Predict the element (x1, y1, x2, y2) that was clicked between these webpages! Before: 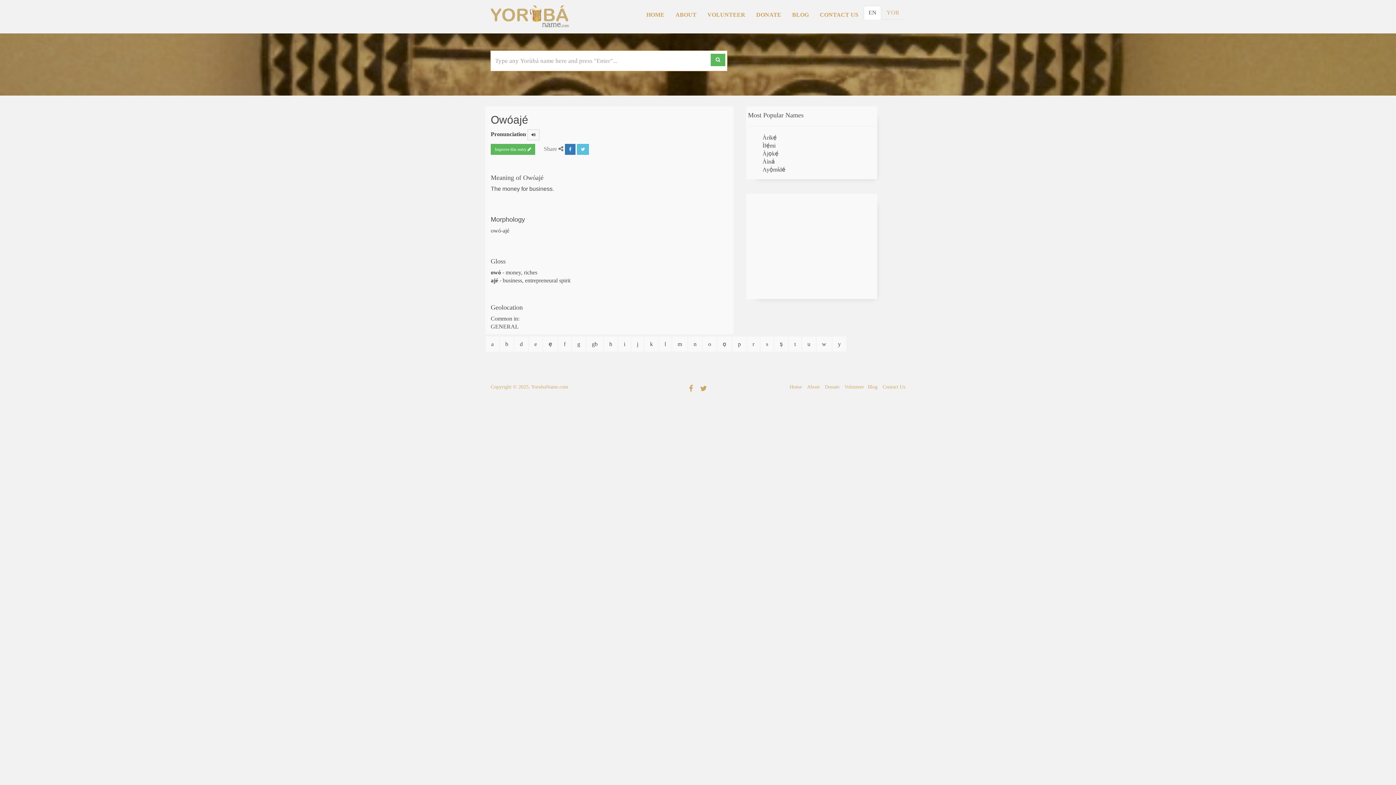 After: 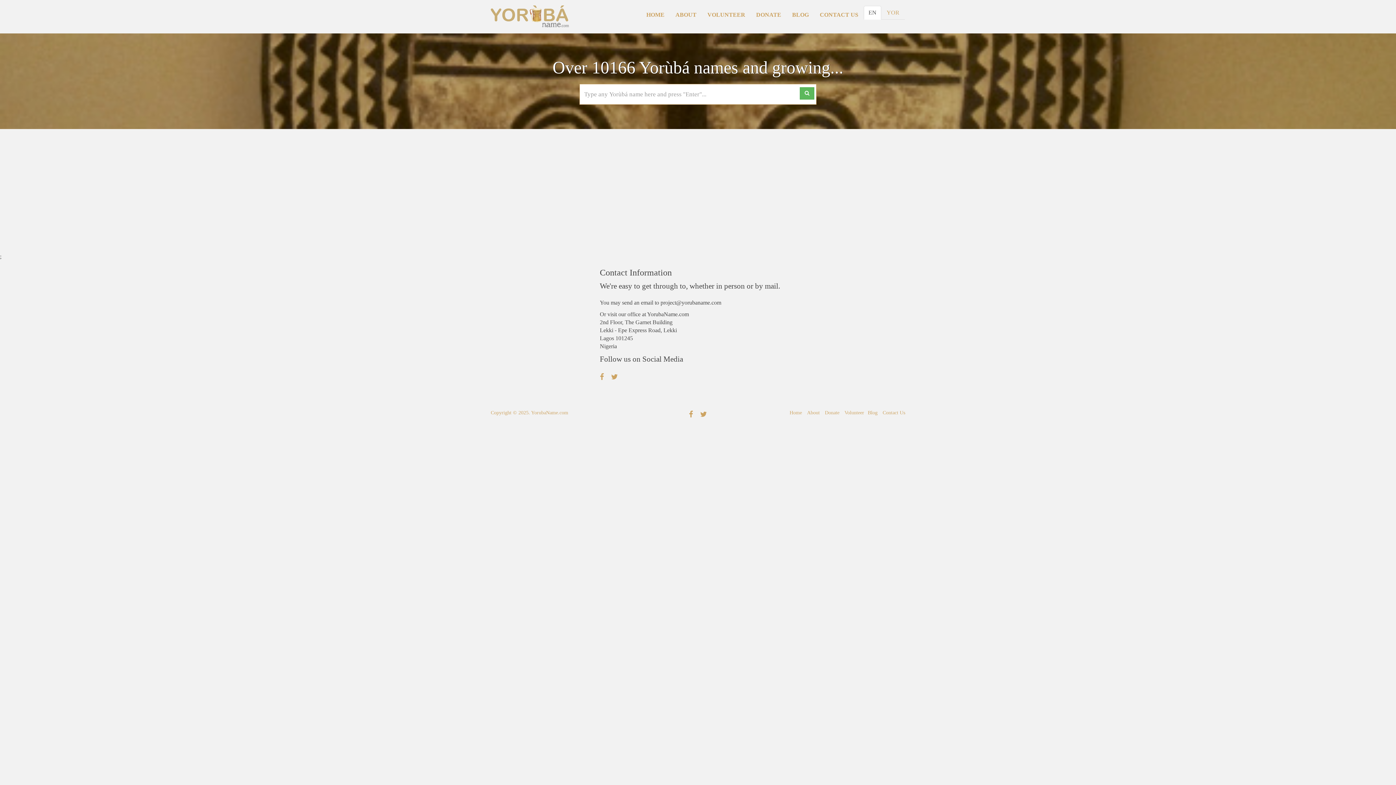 Action: label: CONTACT US bbox: (814, 5, 864, 24)